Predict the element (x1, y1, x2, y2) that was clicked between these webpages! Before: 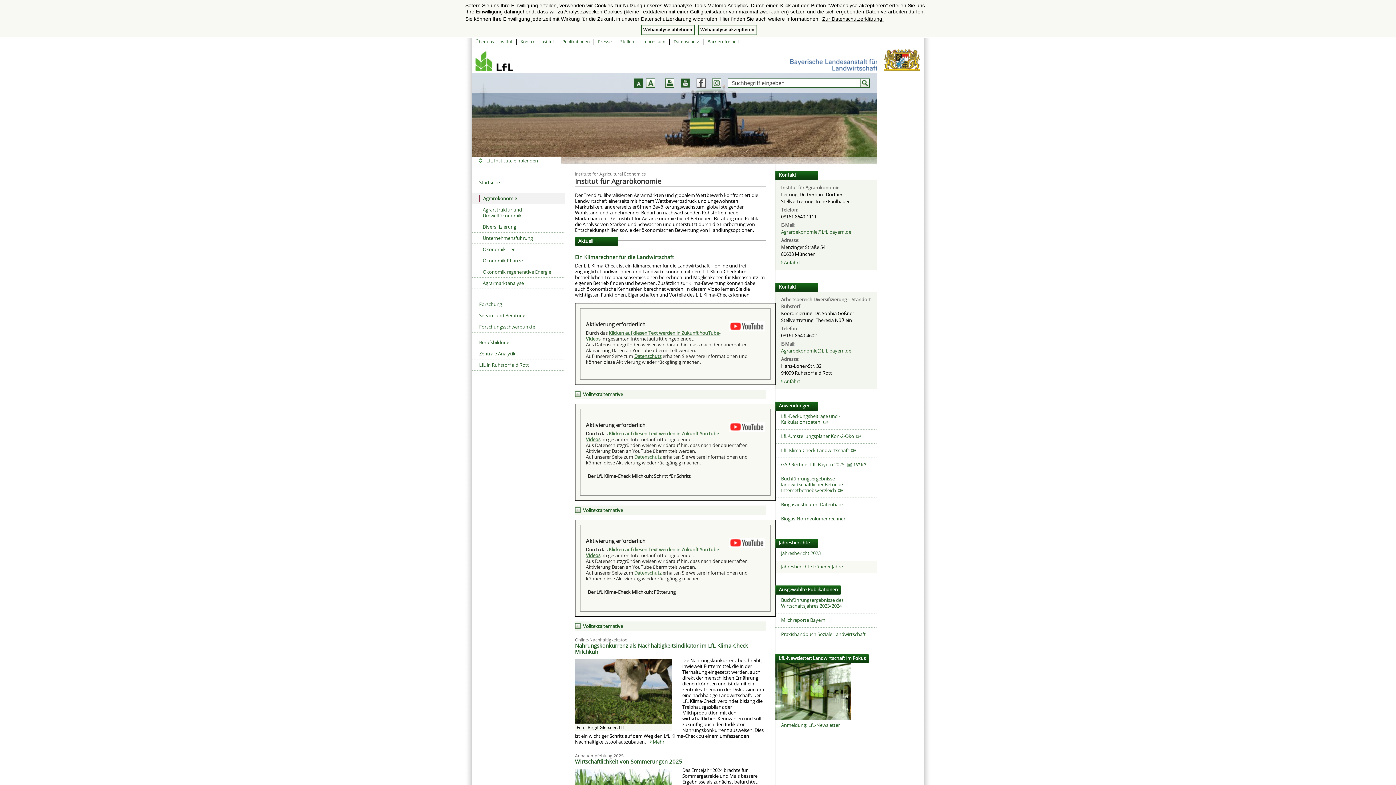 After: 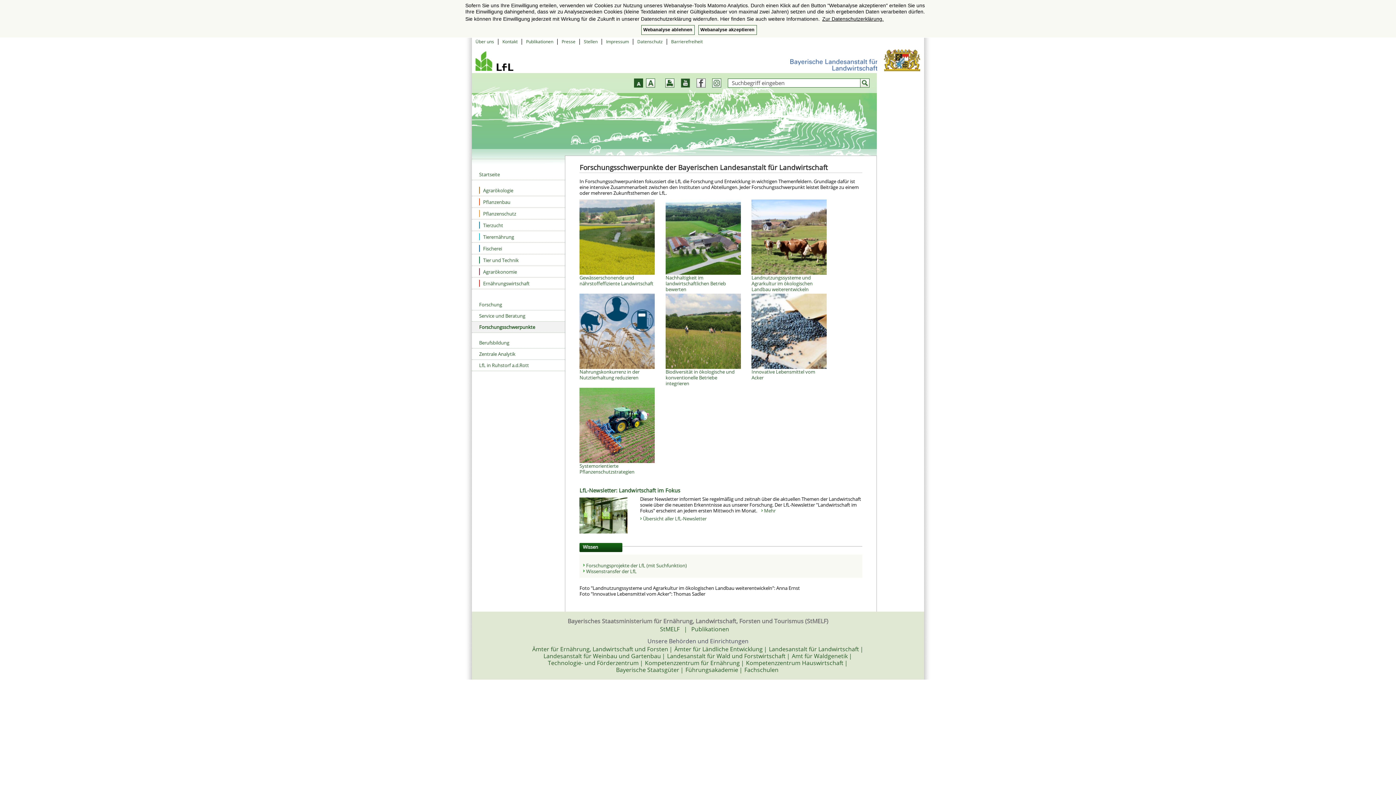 Action: label: Forschungsschwerpunkte bbox: (472, 321, 565, 332)